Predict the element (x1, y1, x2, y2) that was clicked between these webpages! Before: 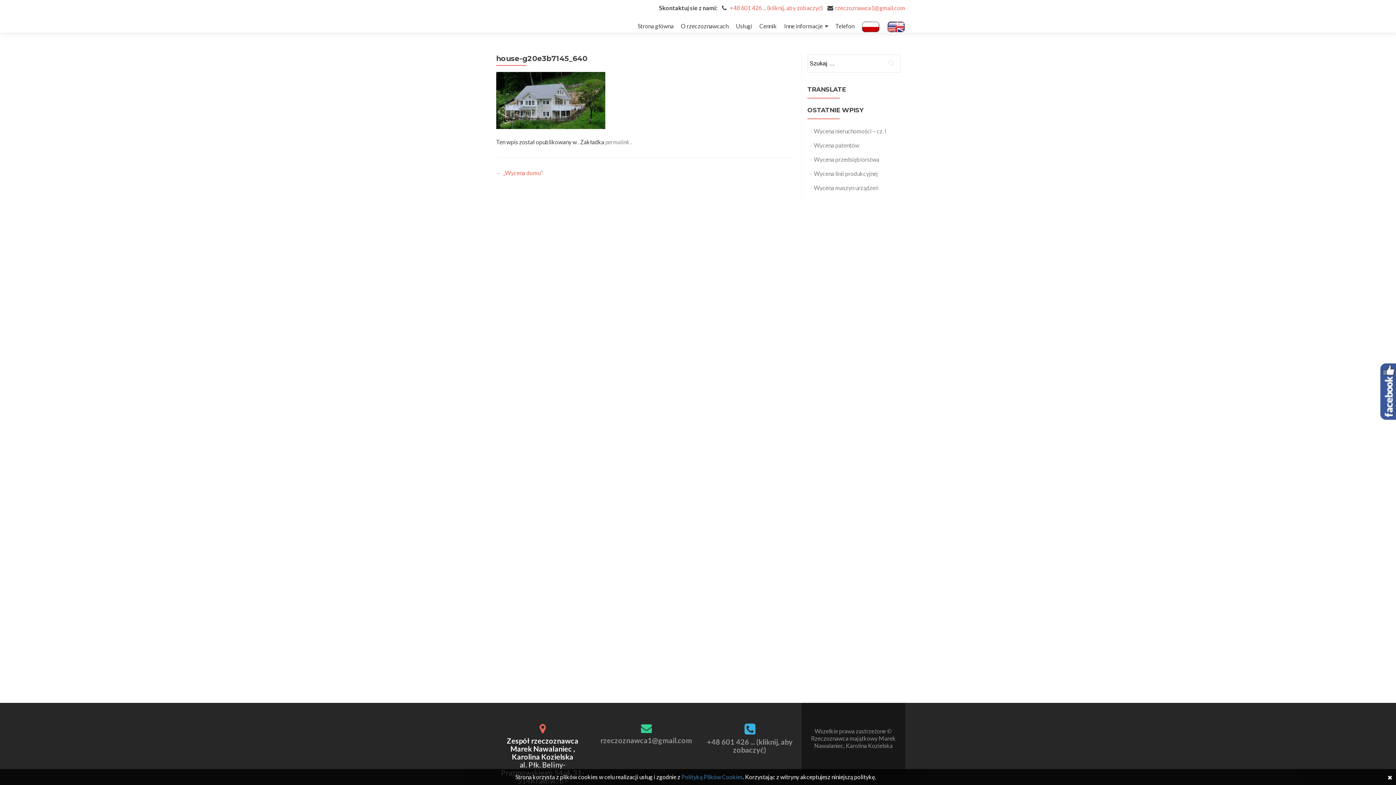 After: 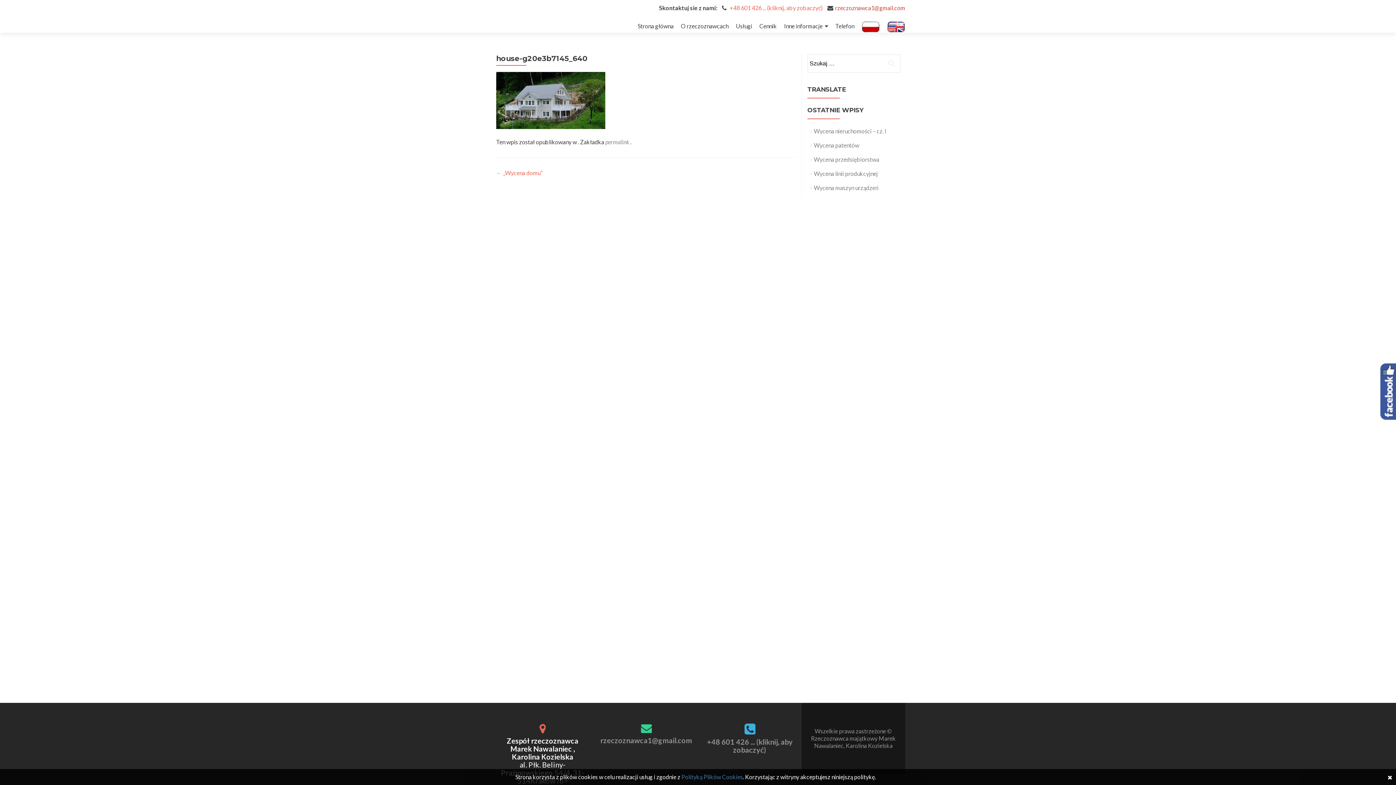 Action: label: rzeczoznawca1@gmail.com bbox: (835, 4, 905, 11)